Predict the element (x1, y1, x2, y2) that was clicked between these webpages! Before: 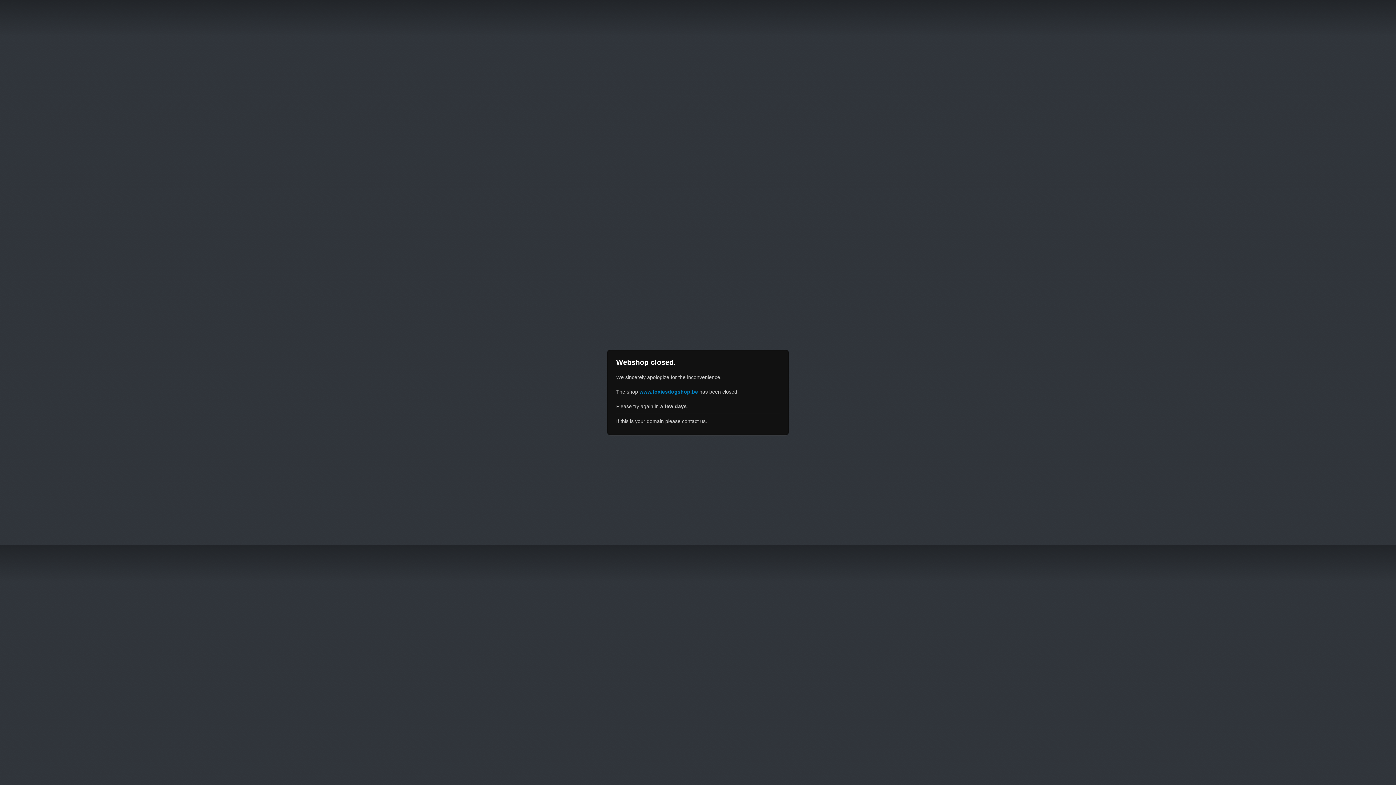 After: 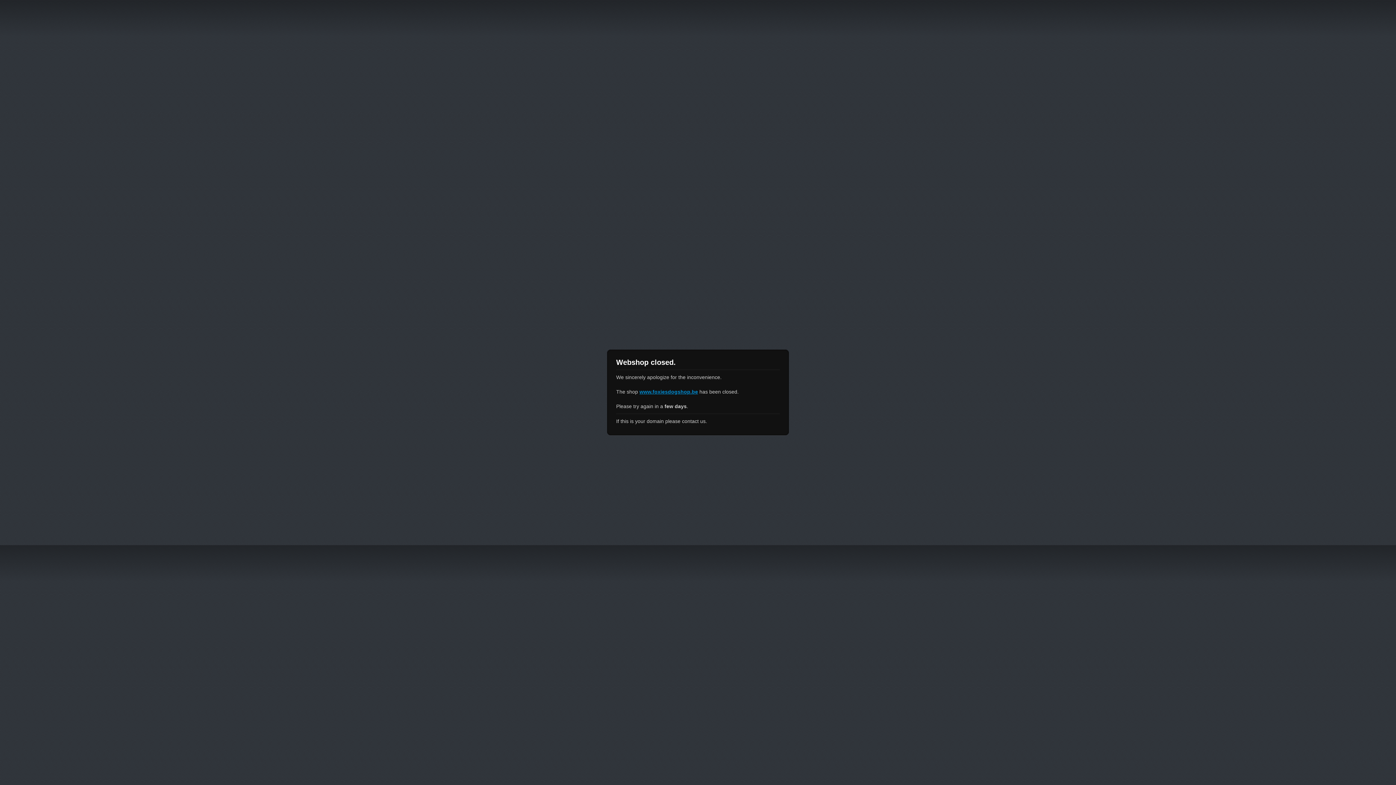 Action: label: www.foxiesdogshop.be bbox: (639, 389, 698, 394)